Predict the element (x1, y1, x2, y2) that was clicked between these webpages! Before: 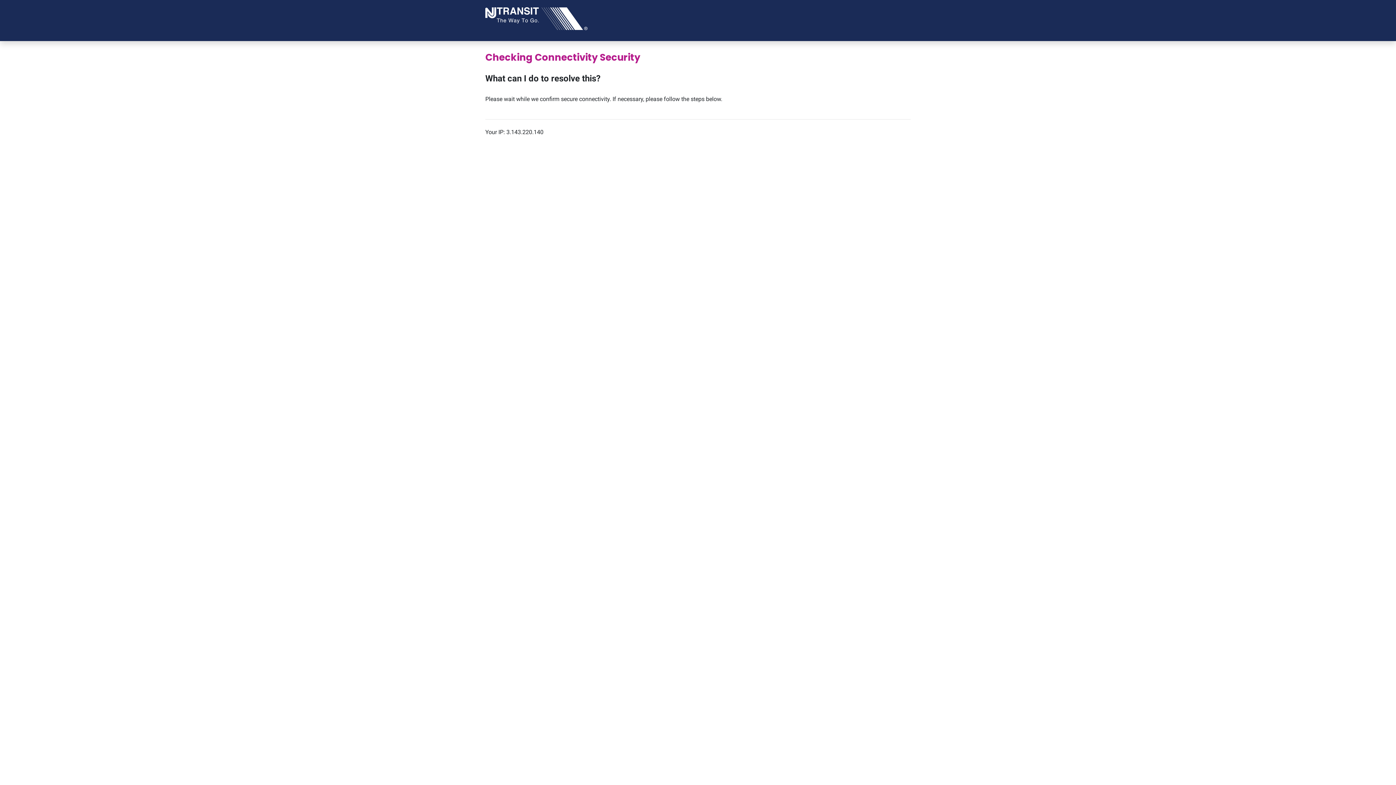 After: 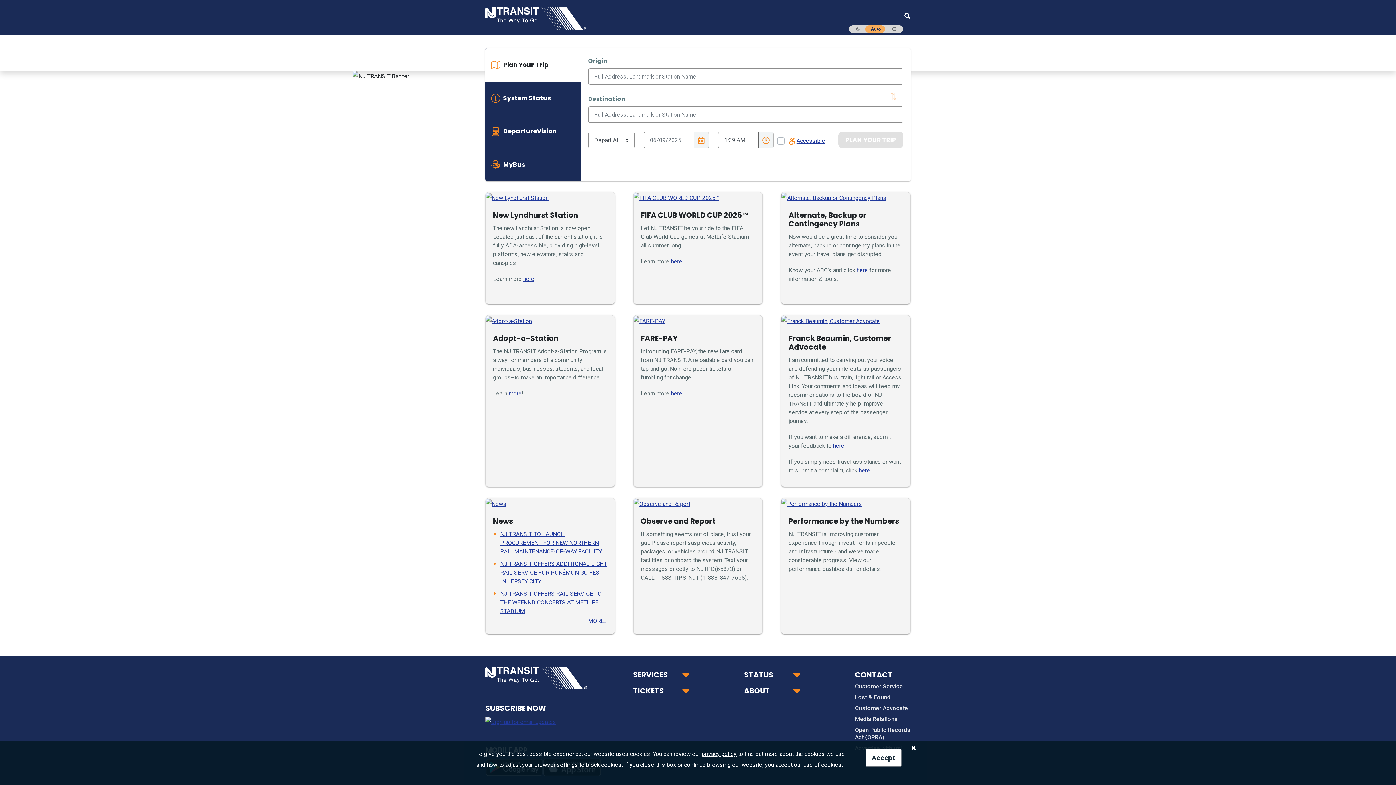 Action: bbox: (485, 14, 587, 21) label: NJ TRANSIT Logo